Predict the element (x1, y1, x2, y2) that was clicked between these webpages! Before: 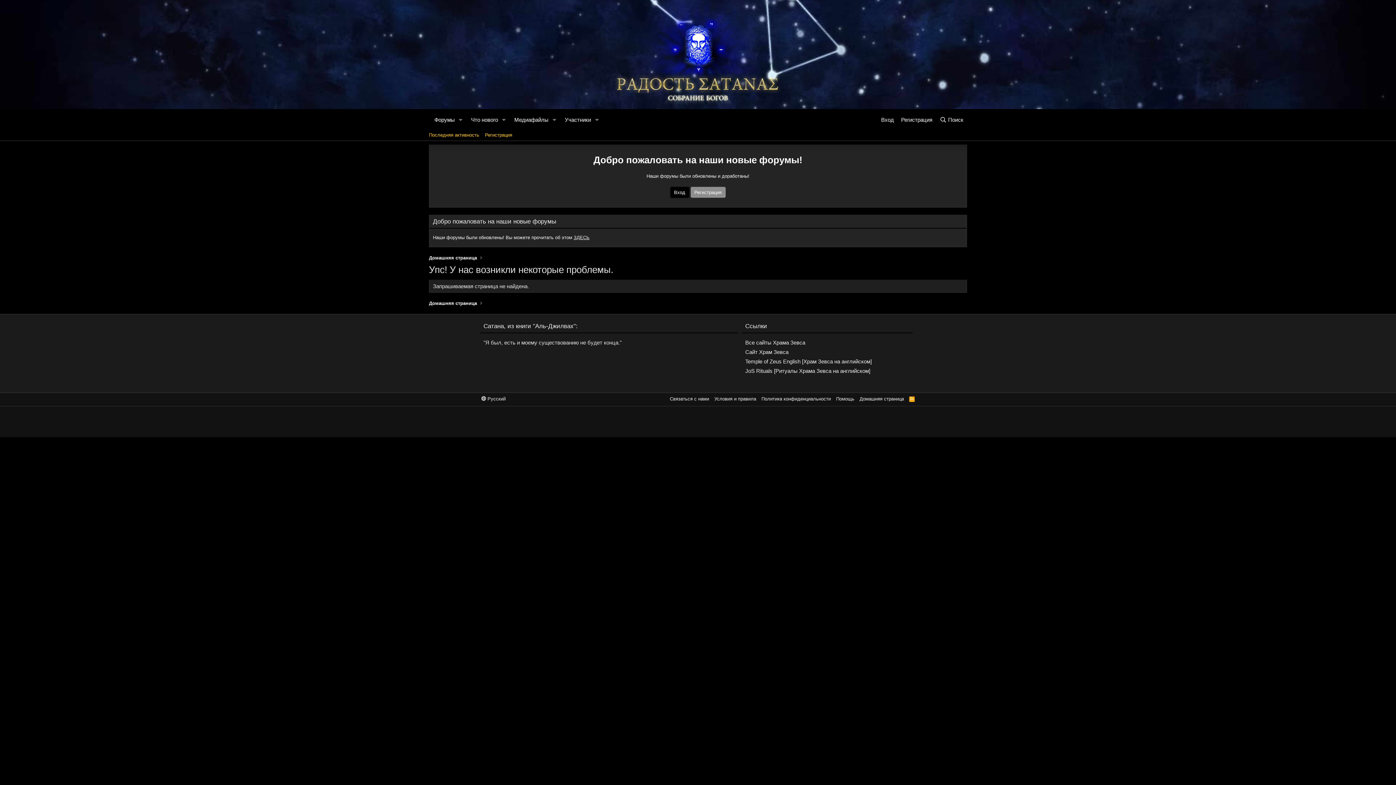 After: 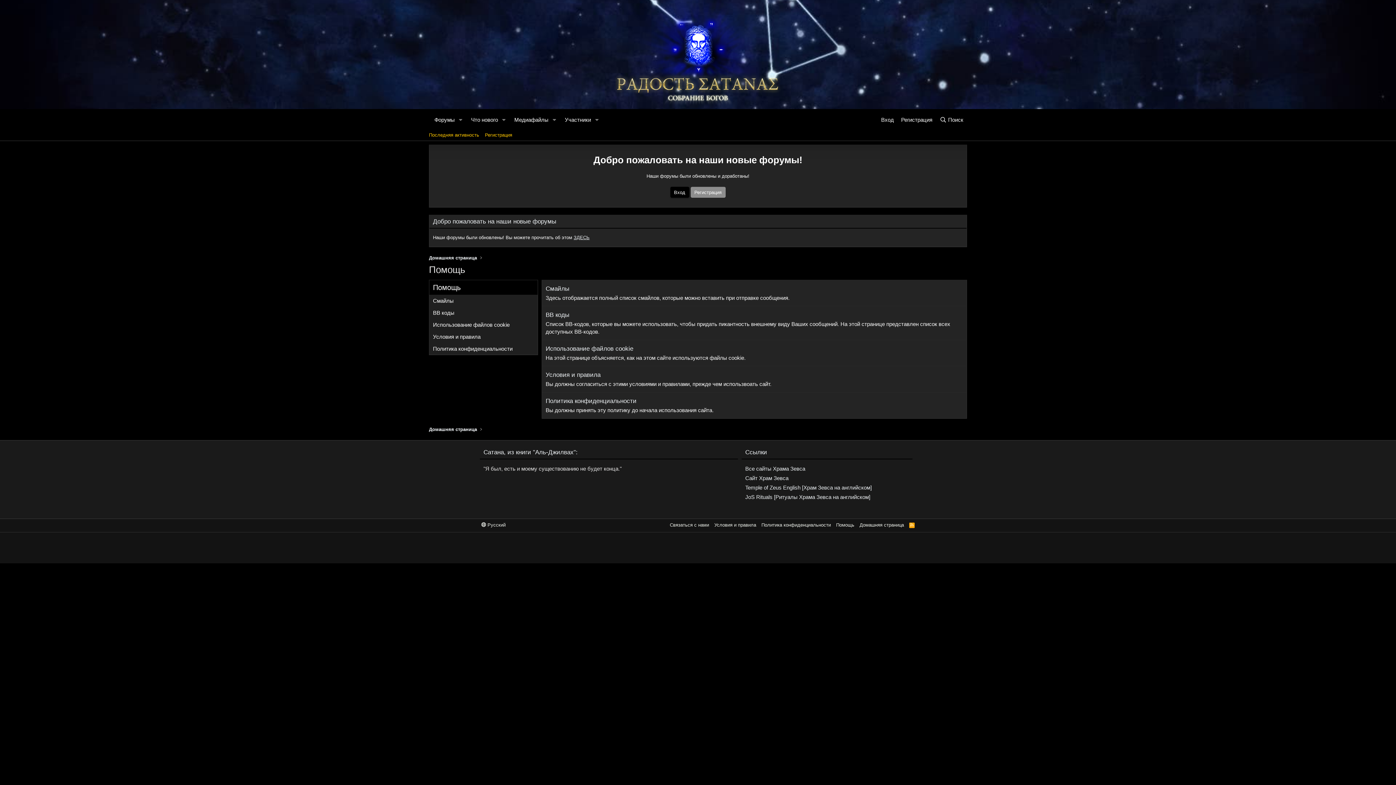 Action: bbox: (834, 395, 856, 402) label: Помощь